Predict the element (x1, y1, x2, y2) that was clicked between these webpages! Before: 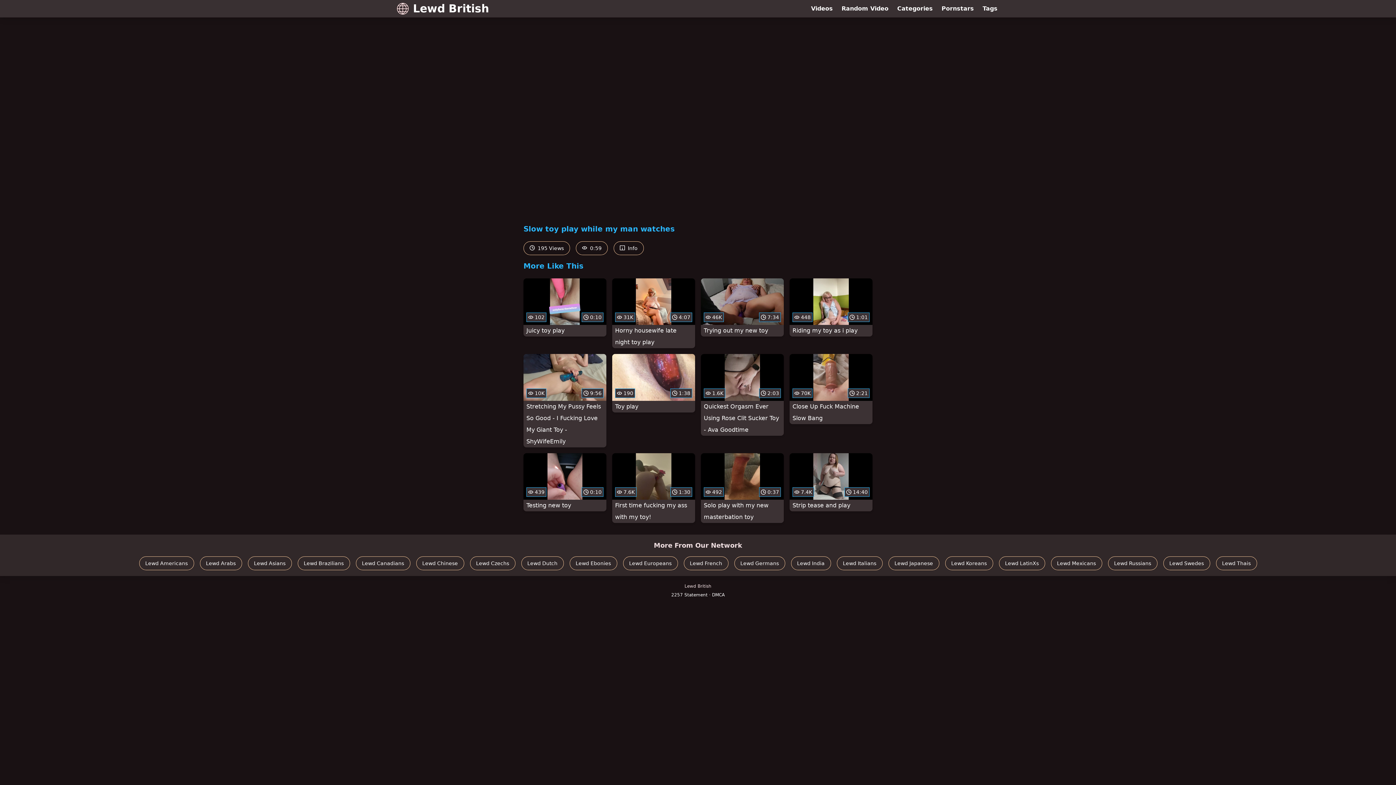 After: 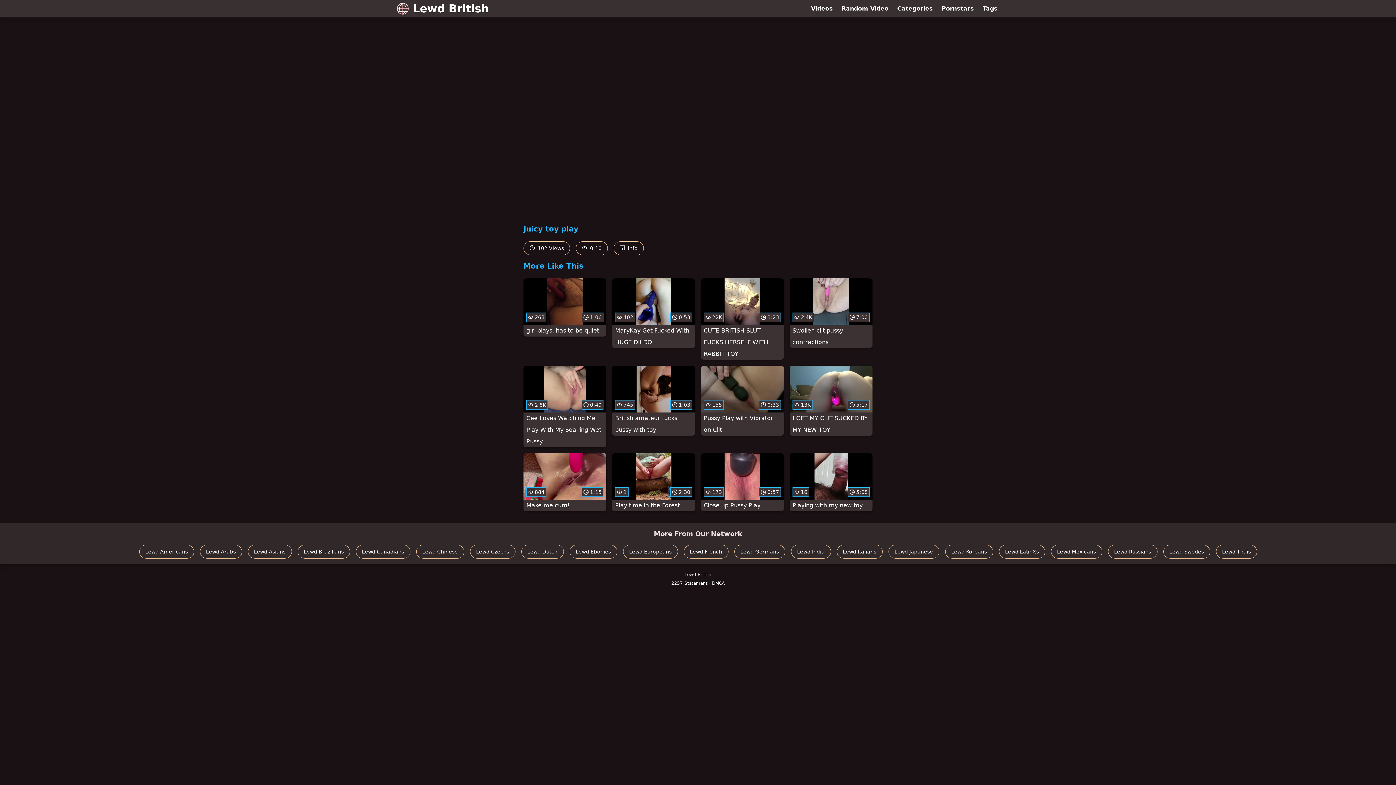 Action: bbox: (523, 278, 606, 336) label:  102
 0:10
Juicy toy play